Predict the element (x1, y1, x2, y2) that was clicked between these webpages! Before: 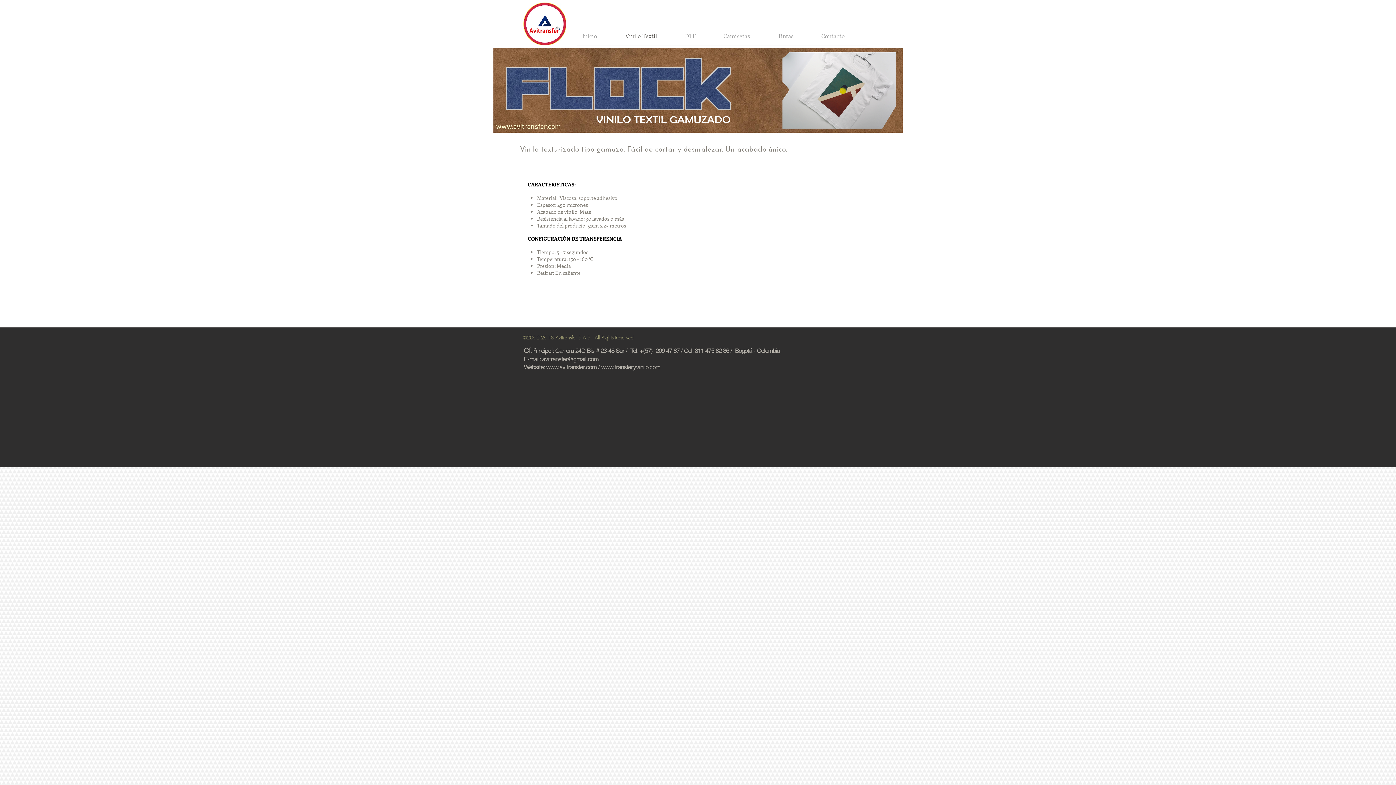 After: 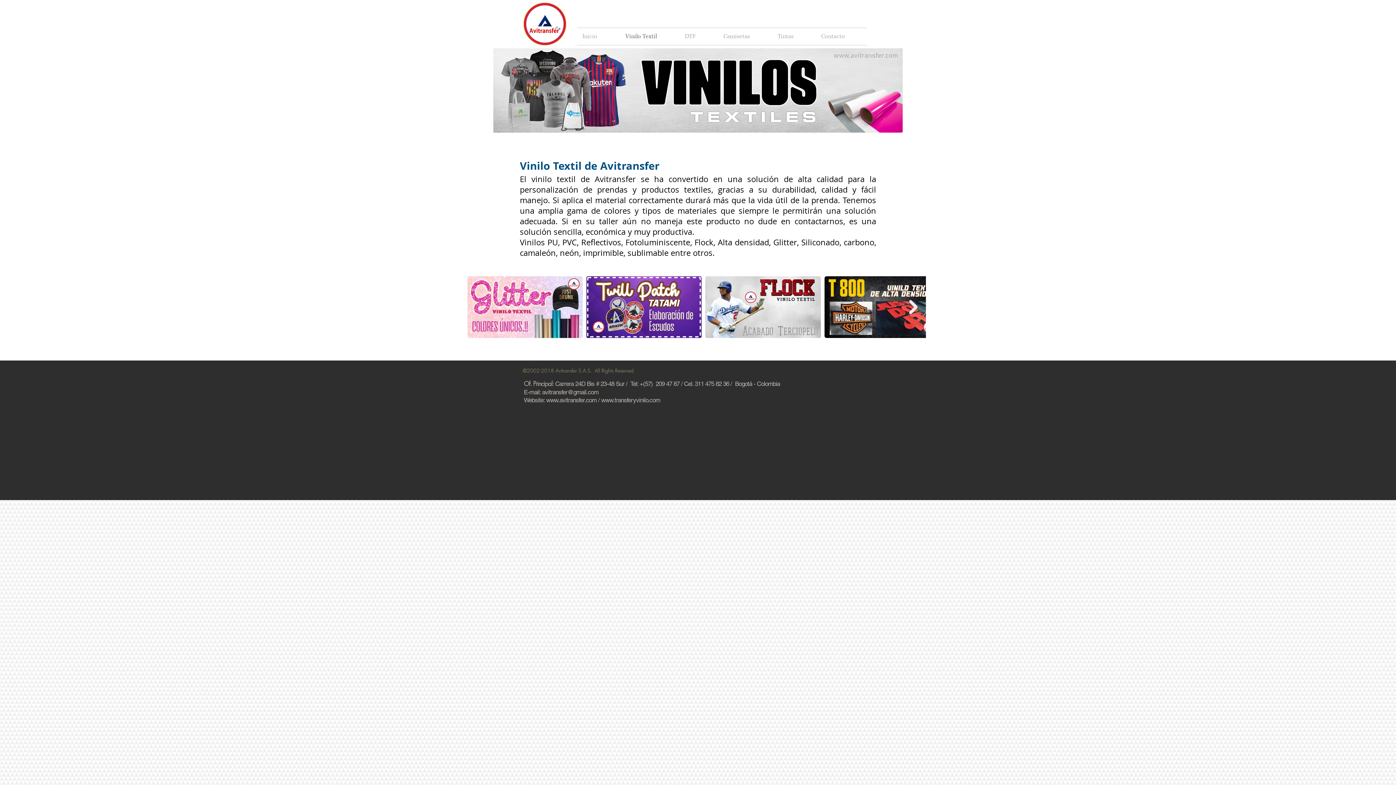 Action: label: Vinilo Textil bbox: (620, 28, 679, 45)